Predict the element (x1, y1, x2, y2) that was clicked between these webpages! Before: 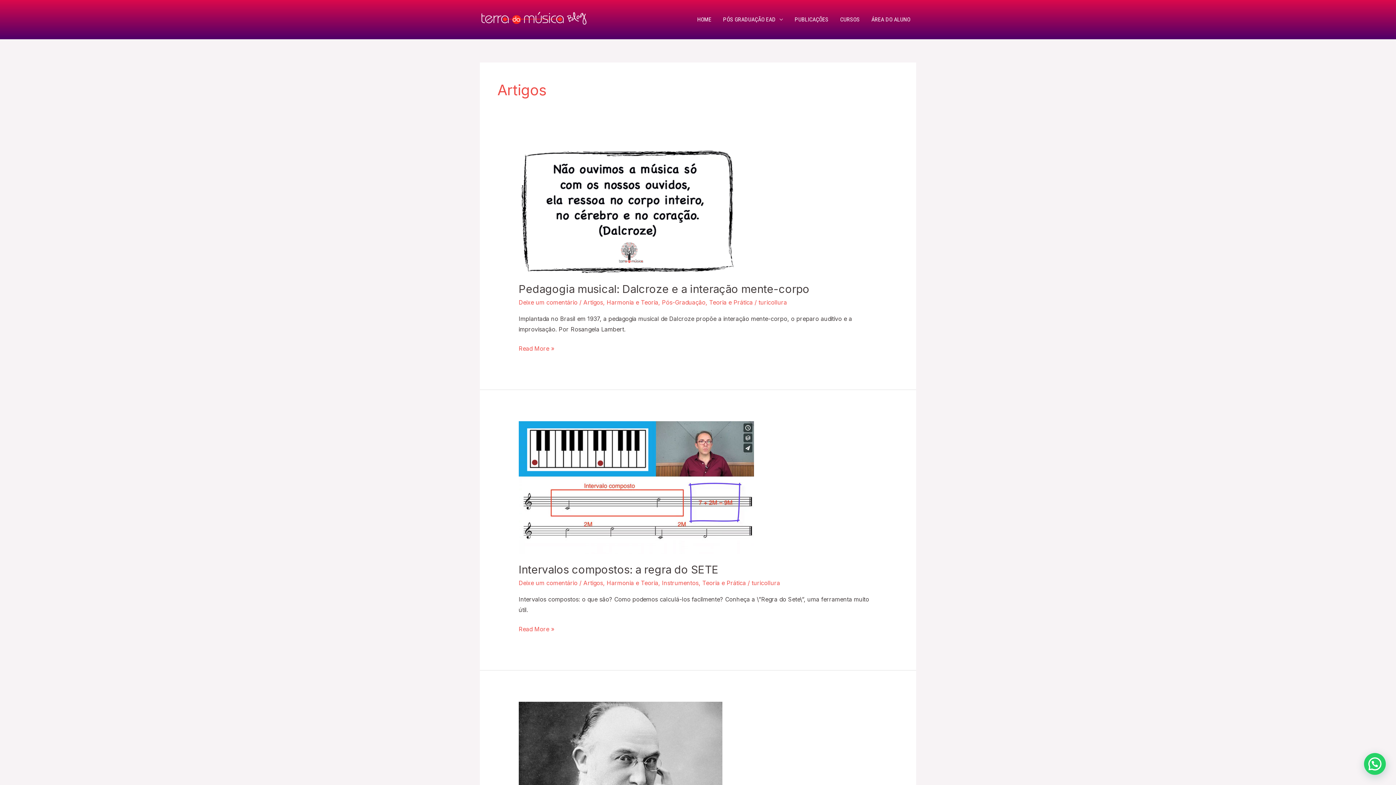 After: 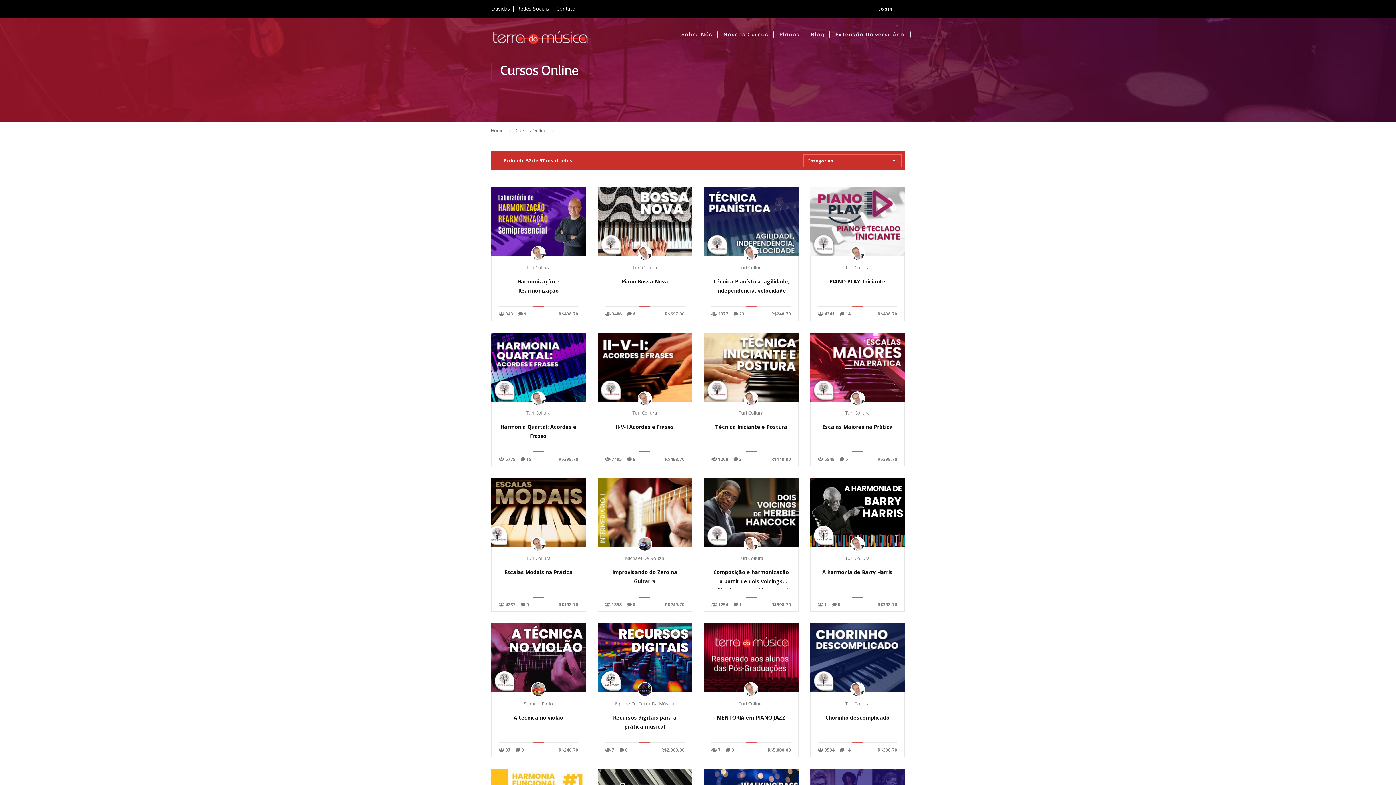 Action: bbox: (834, 6, 865, 32) label: CURSOS